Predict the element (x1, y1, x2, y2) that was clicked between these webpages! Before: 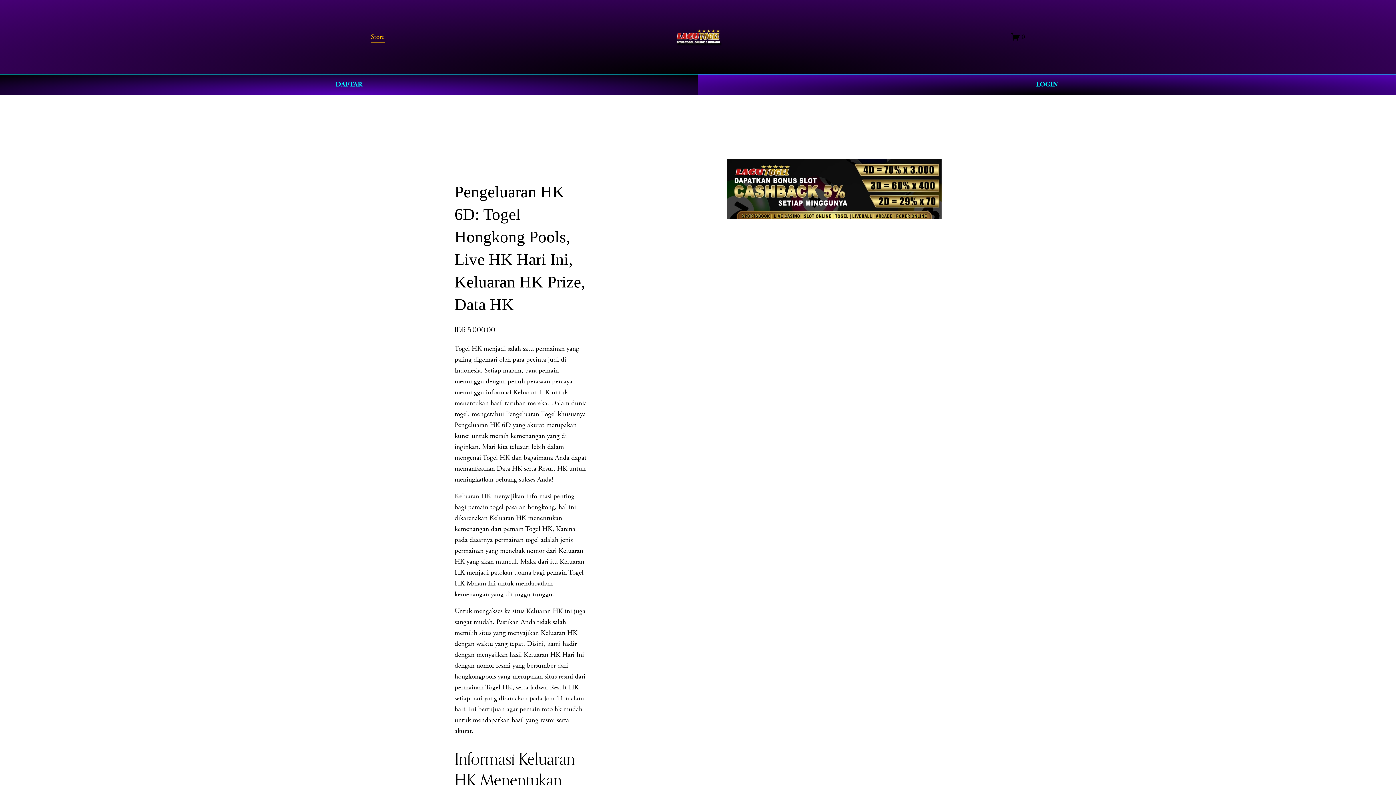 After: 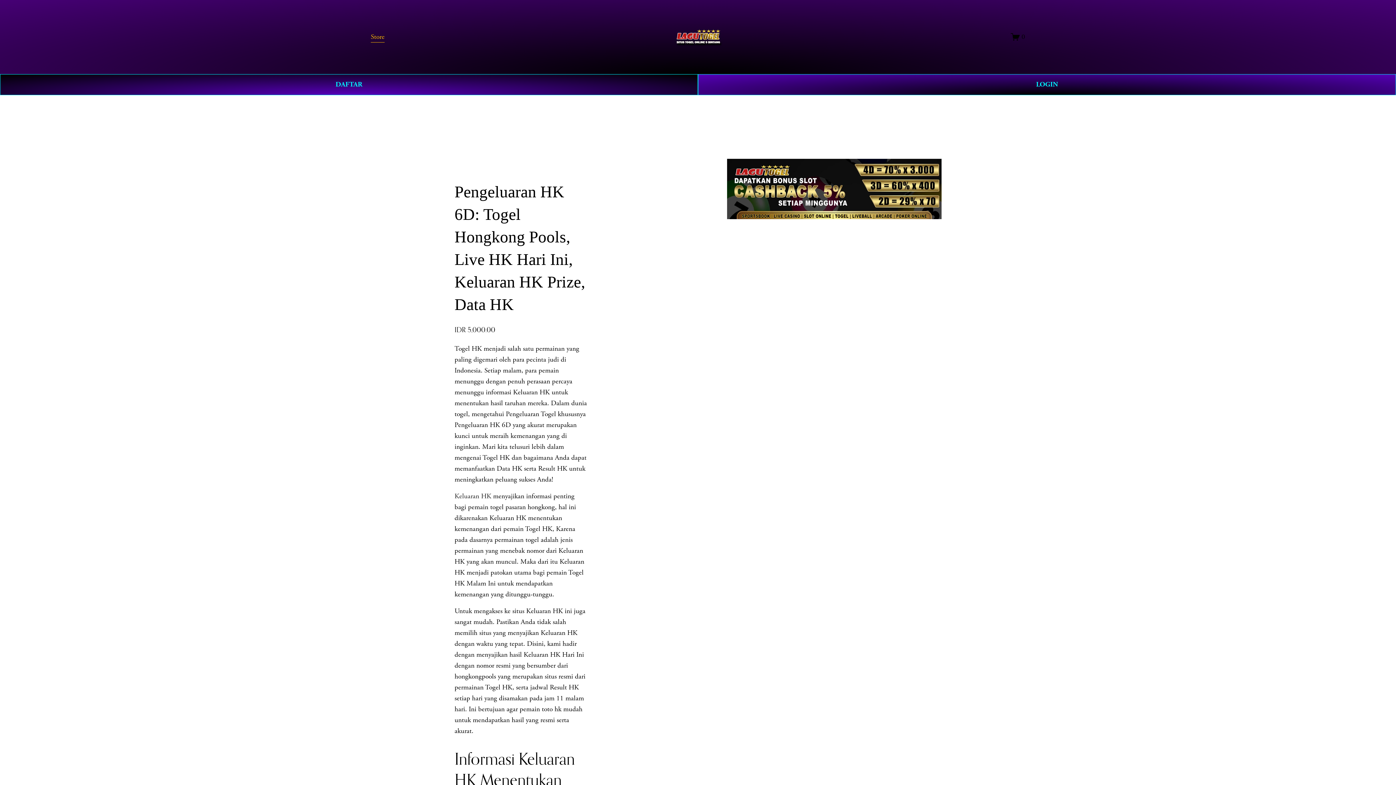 Action: bbox: (672, 27, 724, 46)